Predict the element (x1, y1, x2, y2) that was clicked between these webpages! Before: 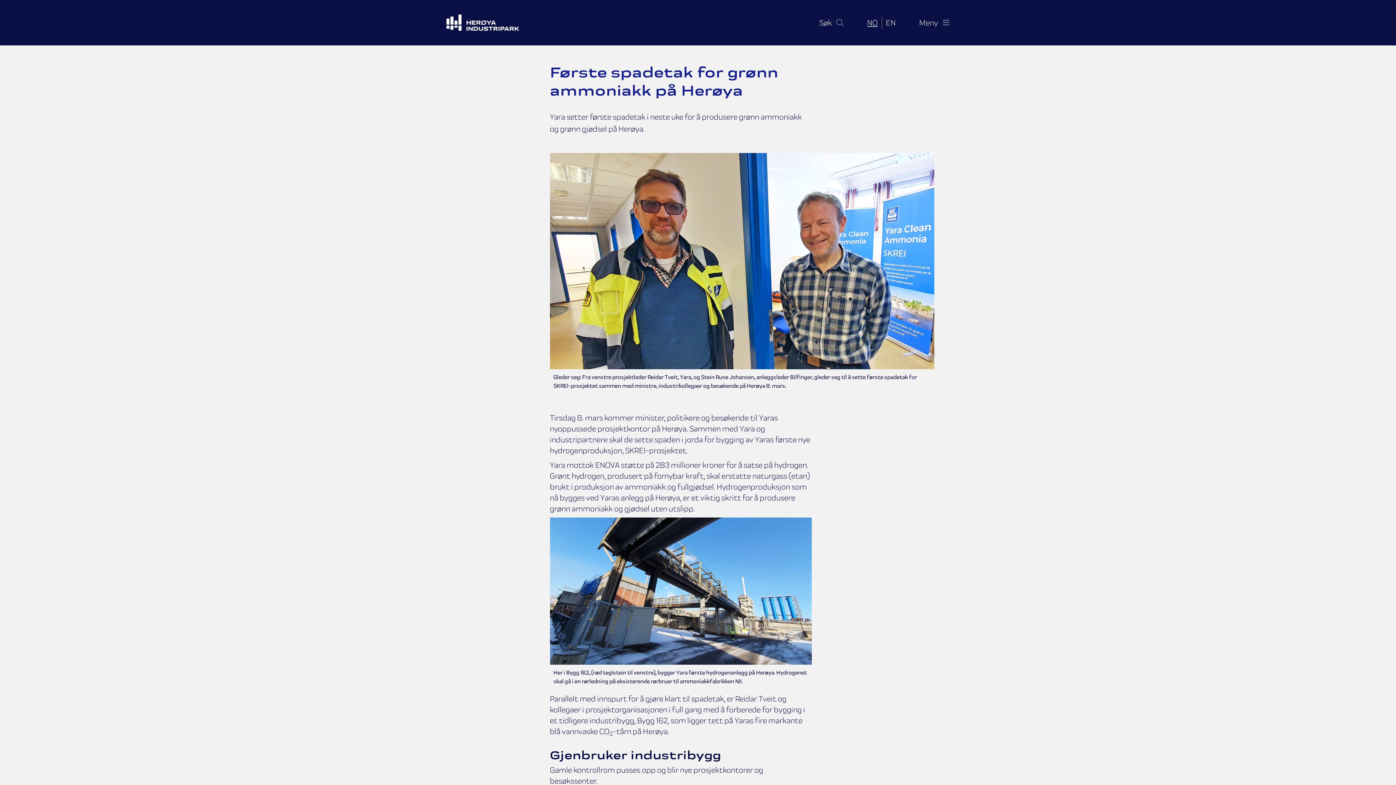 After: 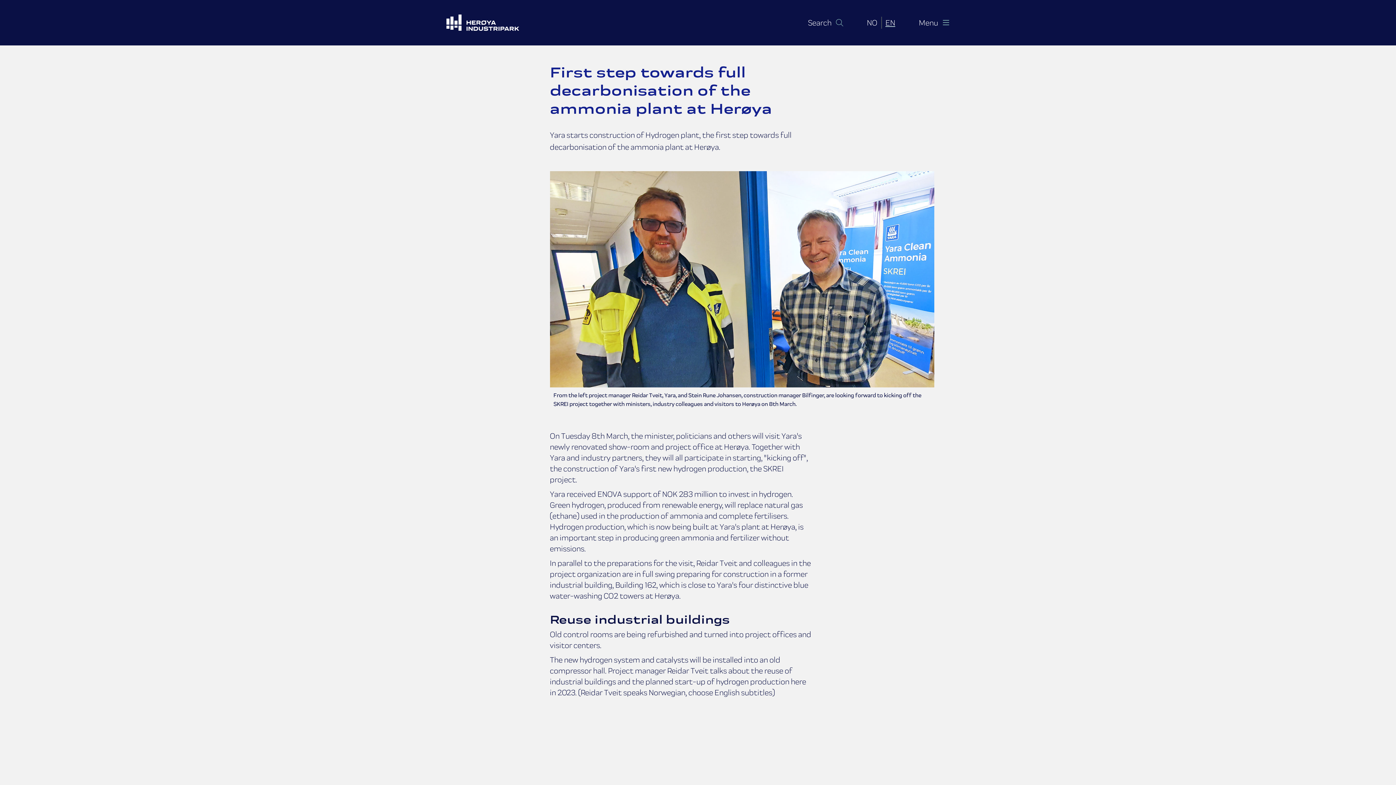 Action: bbox: (886, 17, 895, 27) label: English (United States)